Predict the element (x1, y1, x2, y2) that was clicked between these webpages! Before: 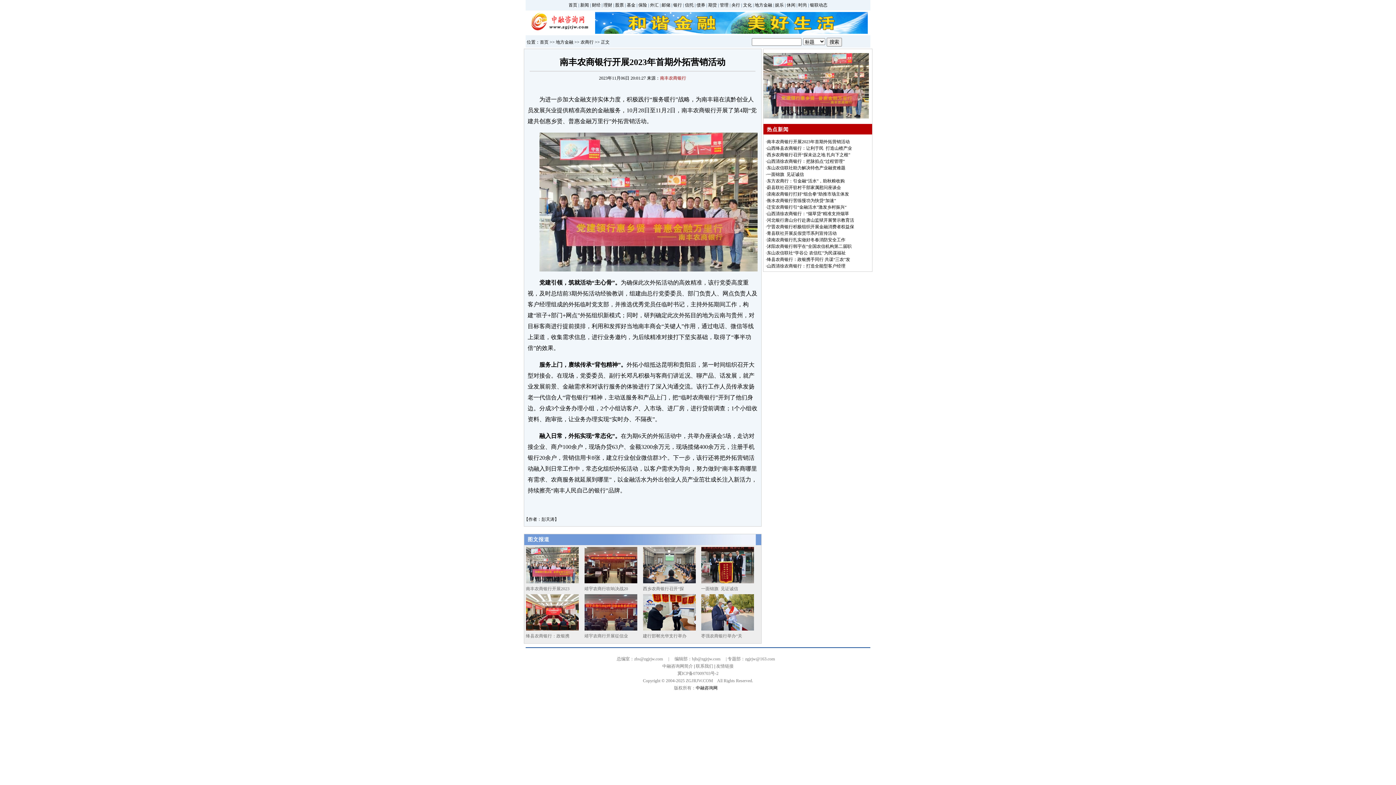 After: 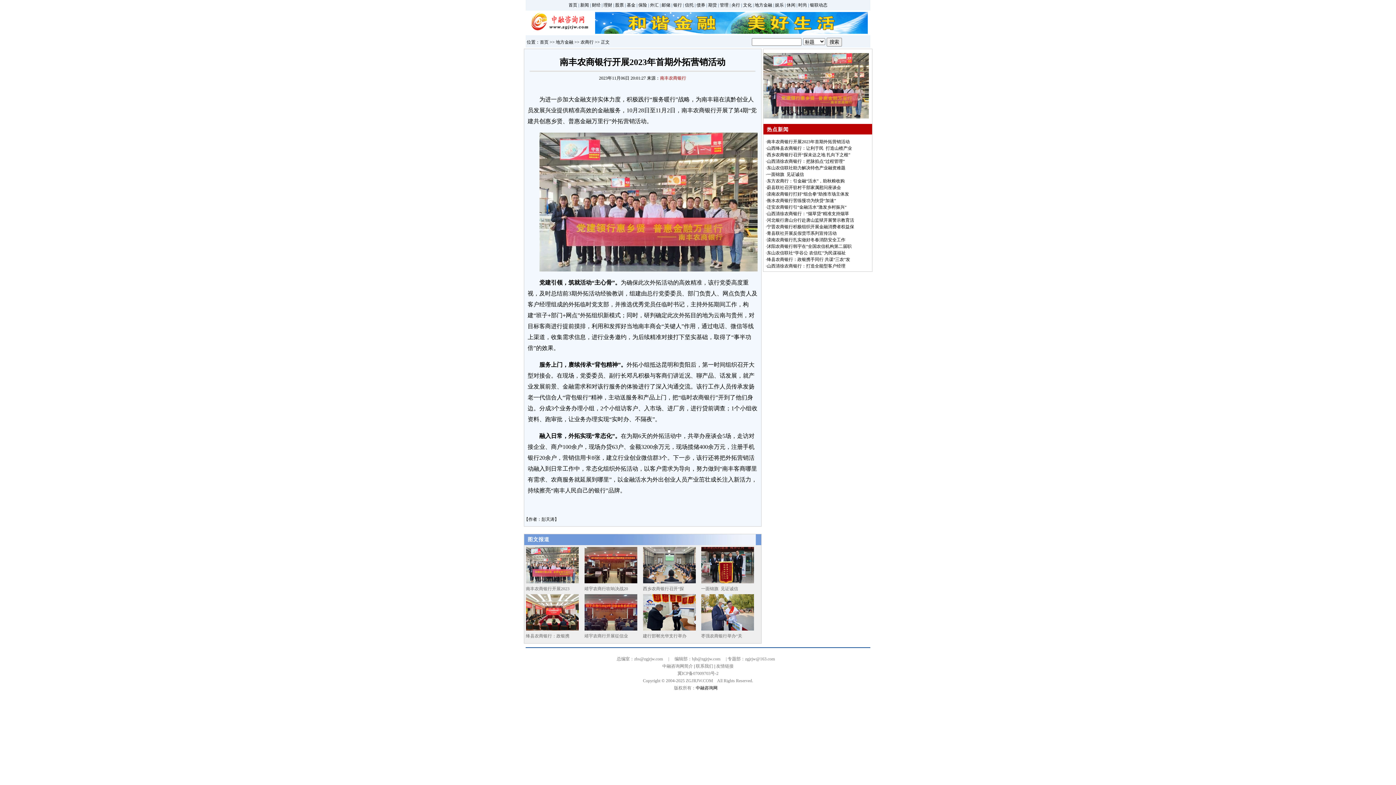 Action: bbox: (763, 82, 868, 88)